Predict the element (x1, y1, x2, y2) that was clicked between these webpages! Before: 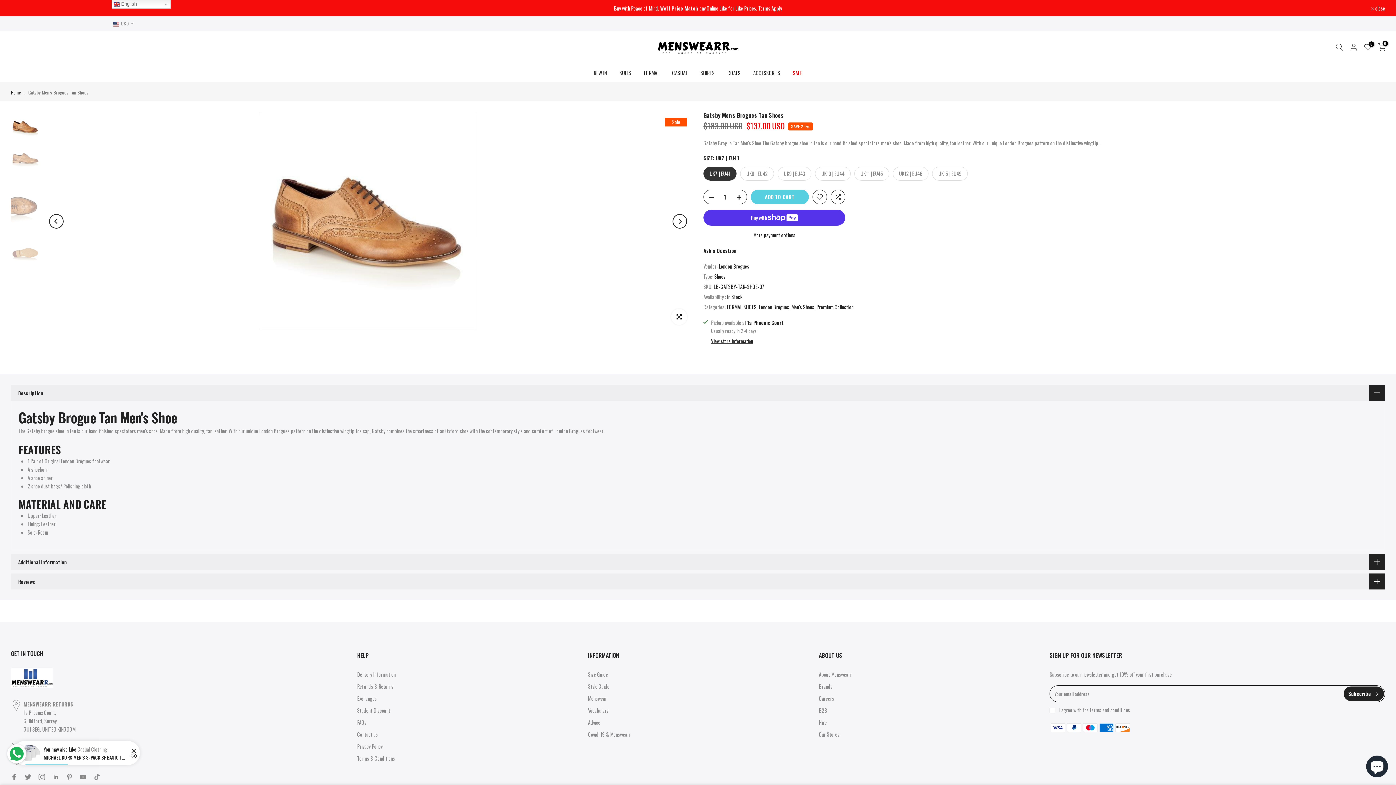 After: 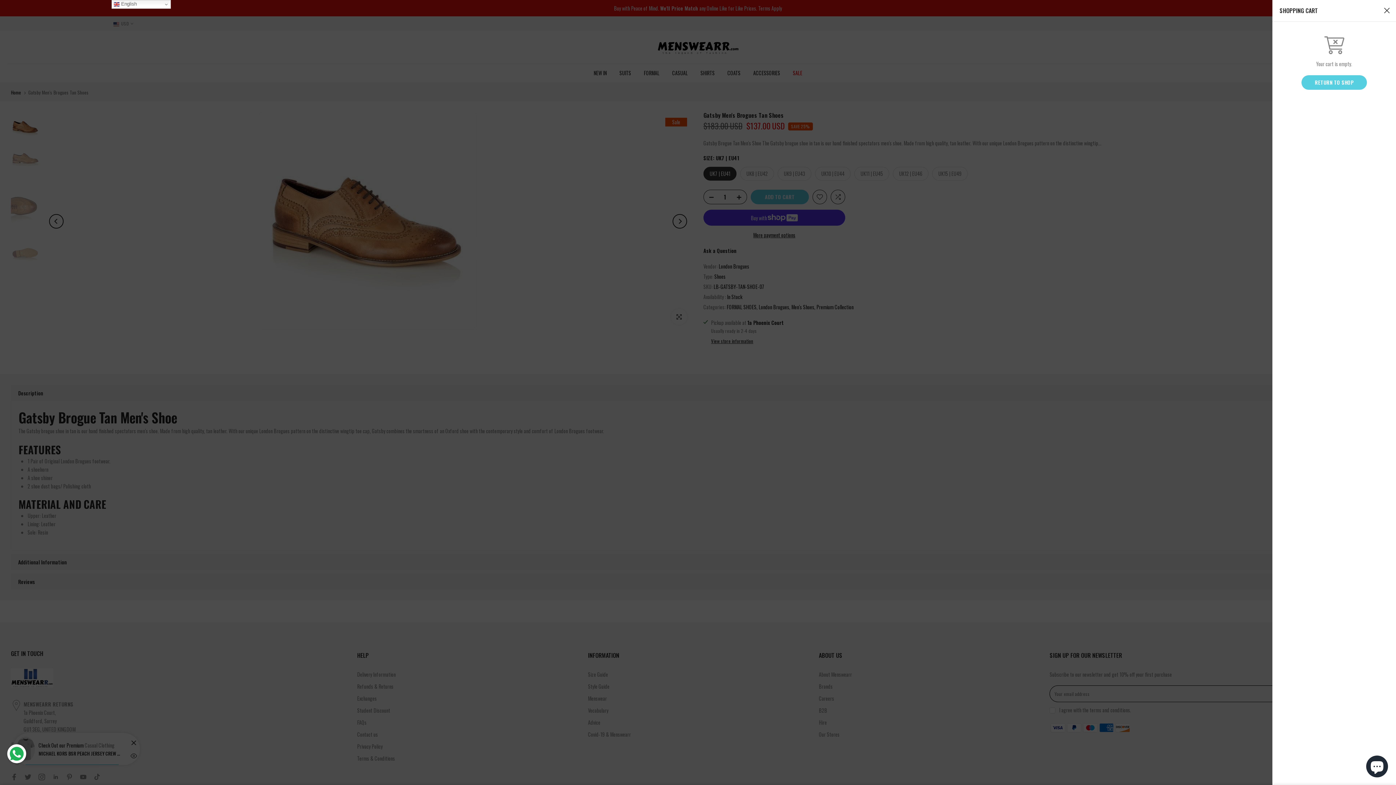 Action: bbox: (1378, 43, 1386, 51) label: 0